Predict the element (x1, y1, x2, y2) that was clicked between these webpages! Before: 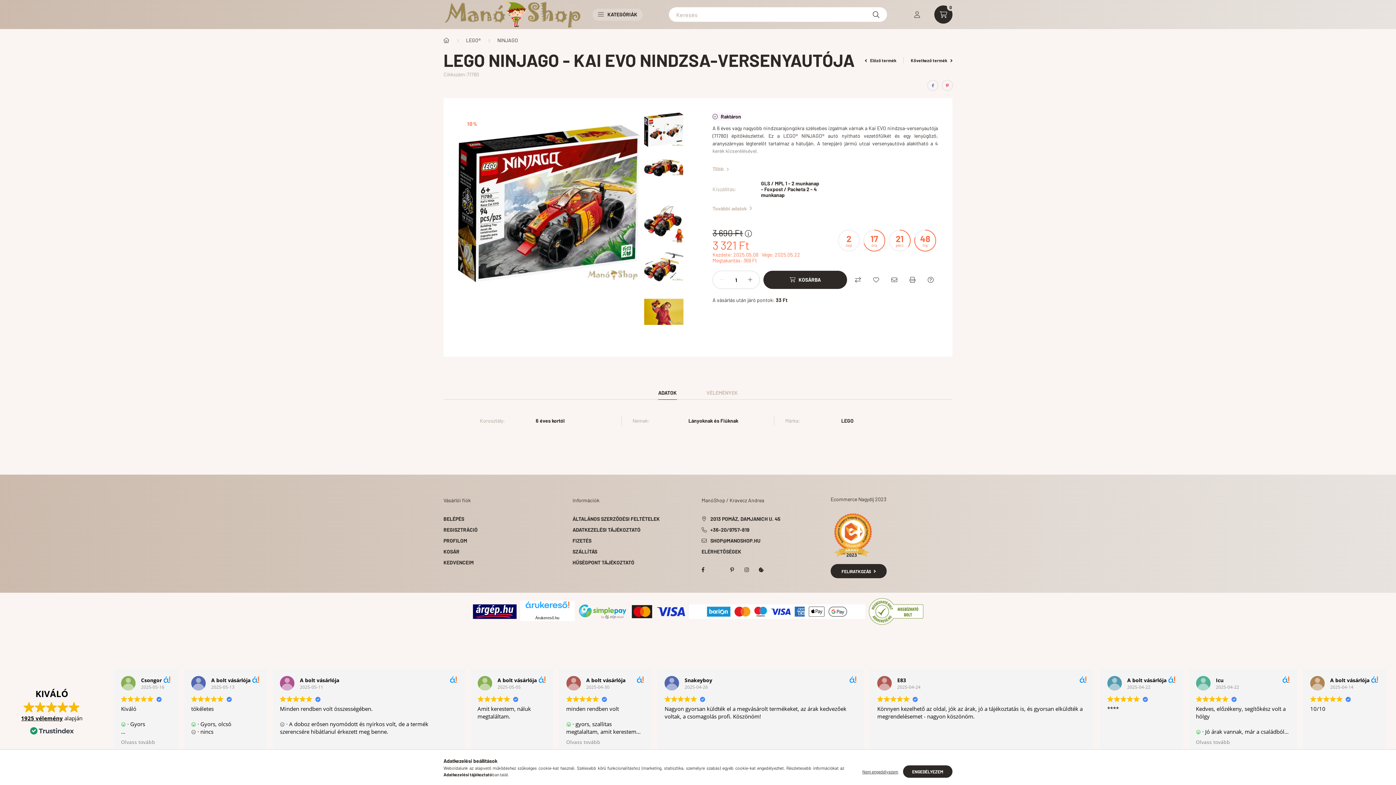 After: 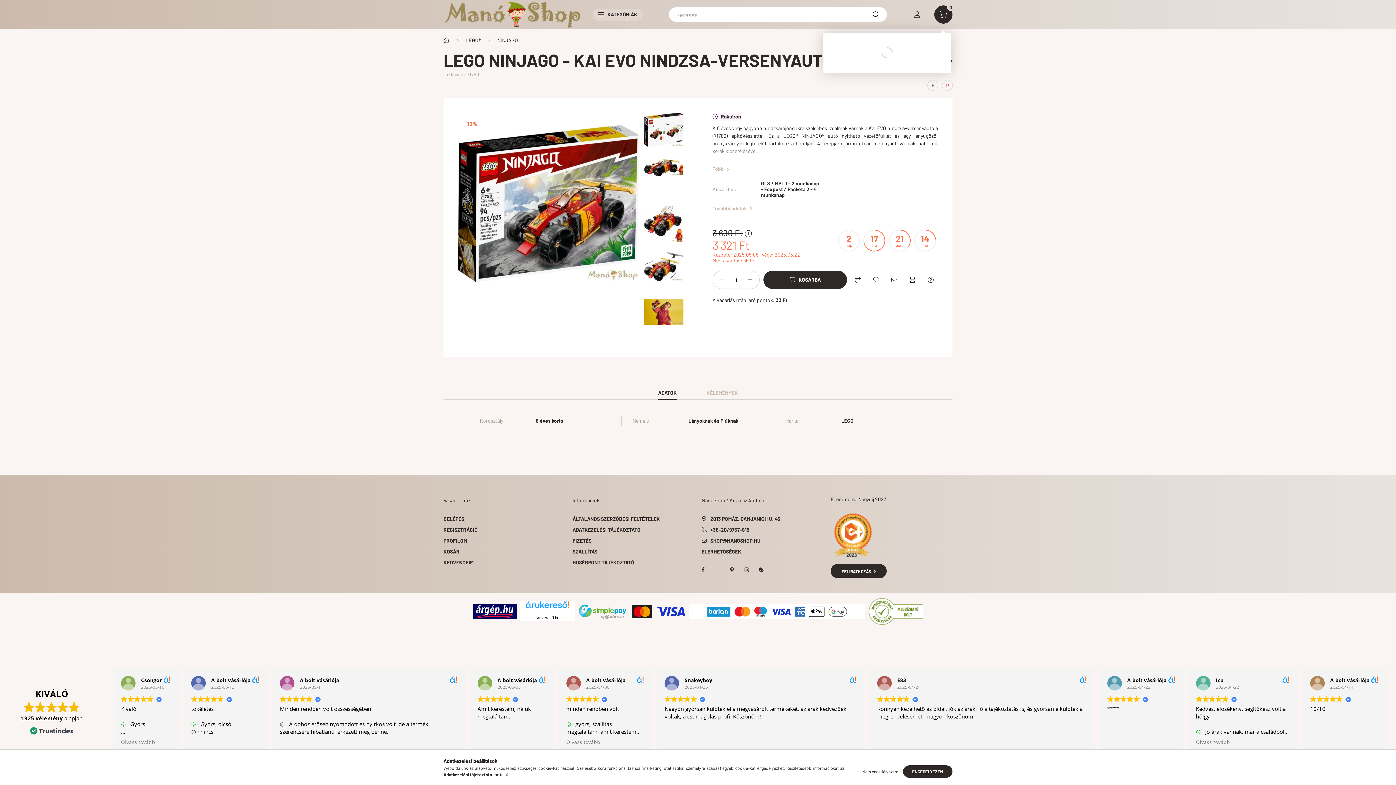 Action: bbox: (934, 5, 952, 23) label: cart button